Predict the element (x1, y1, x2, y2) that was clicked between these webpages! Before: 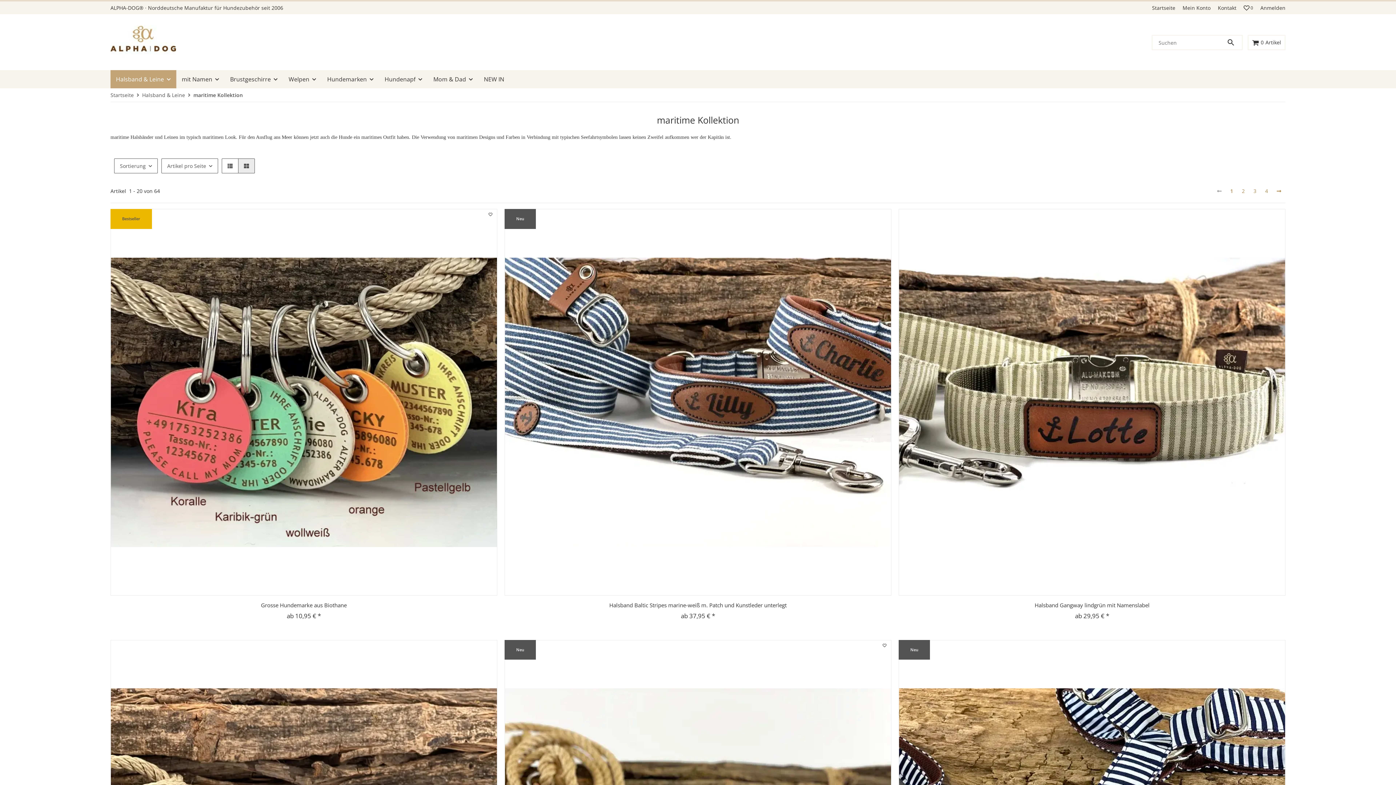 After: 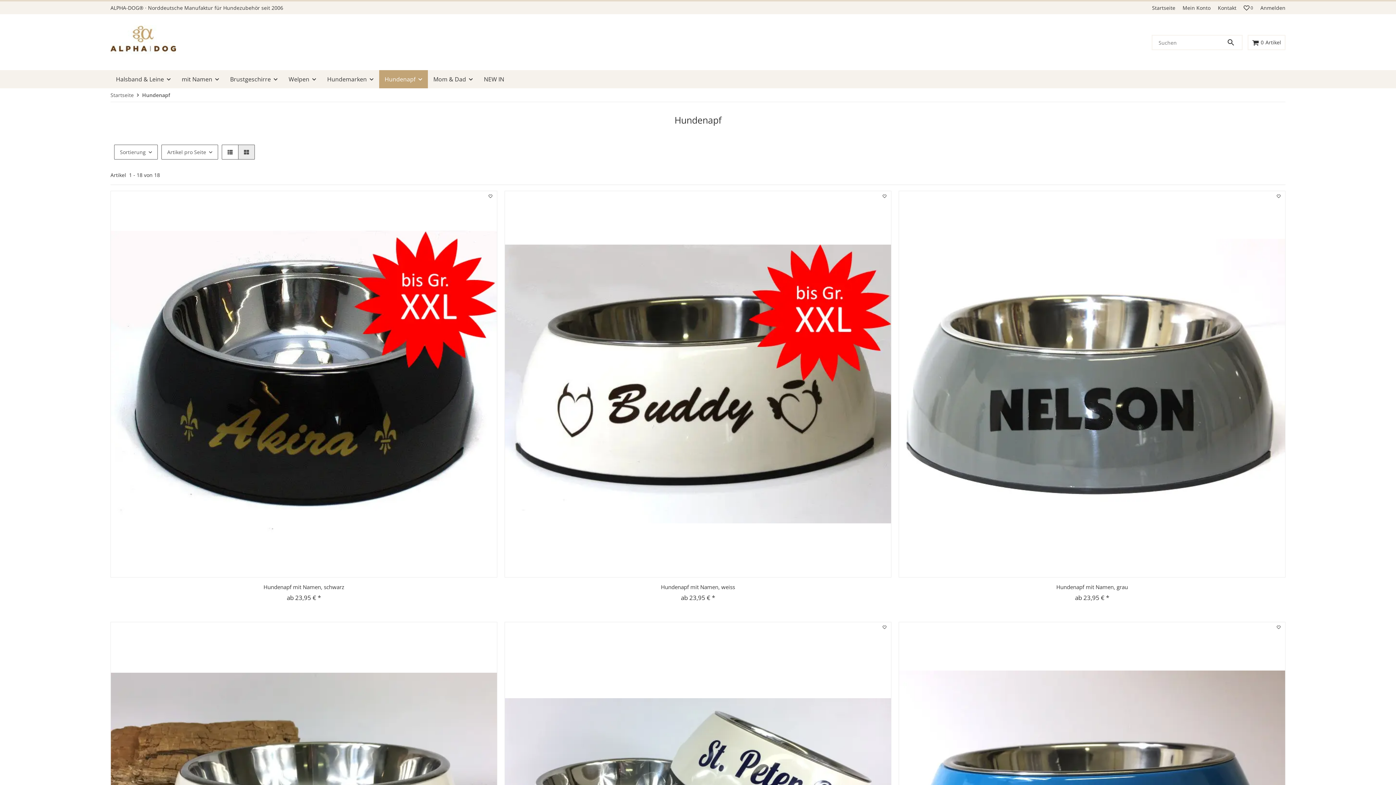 Action: bbox: (379, 67, 428, 89) label: Hundenapf